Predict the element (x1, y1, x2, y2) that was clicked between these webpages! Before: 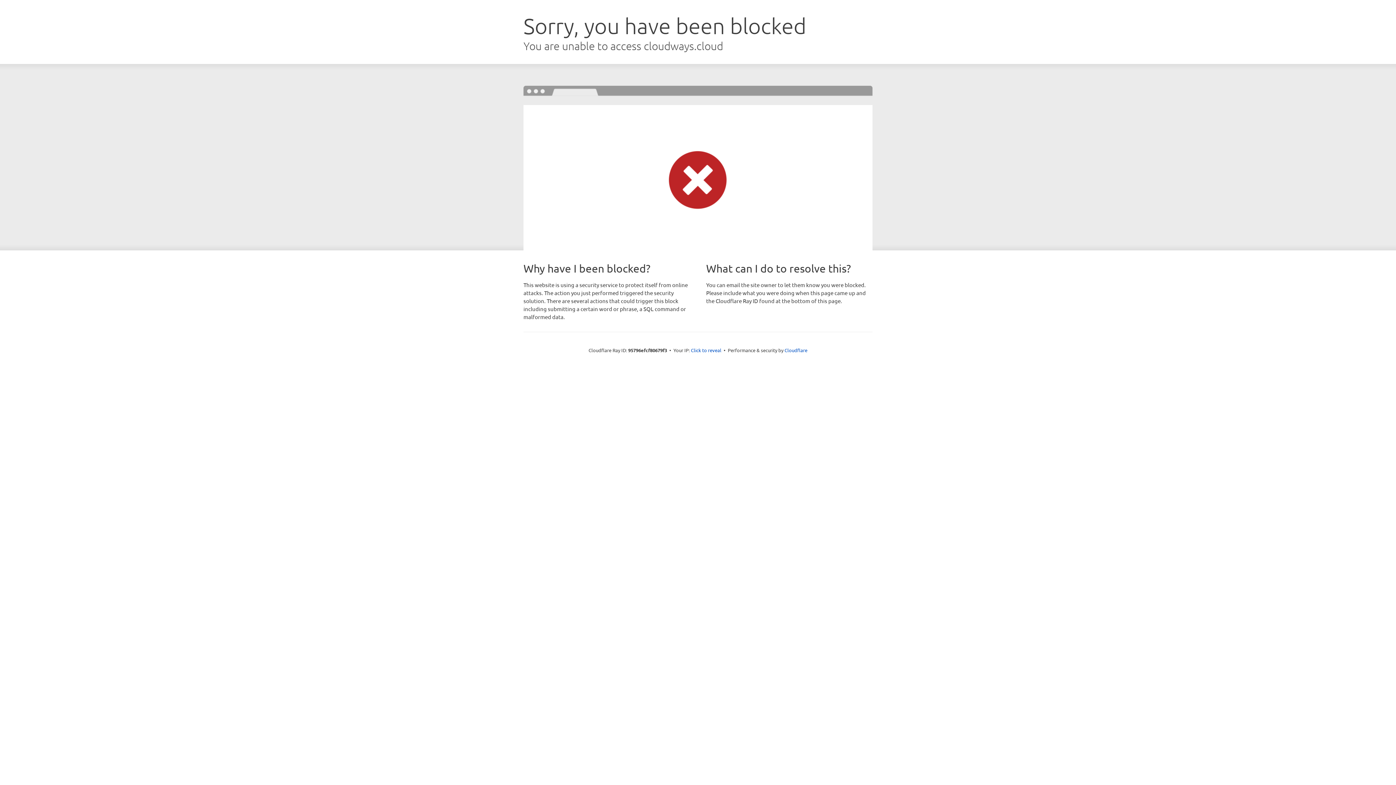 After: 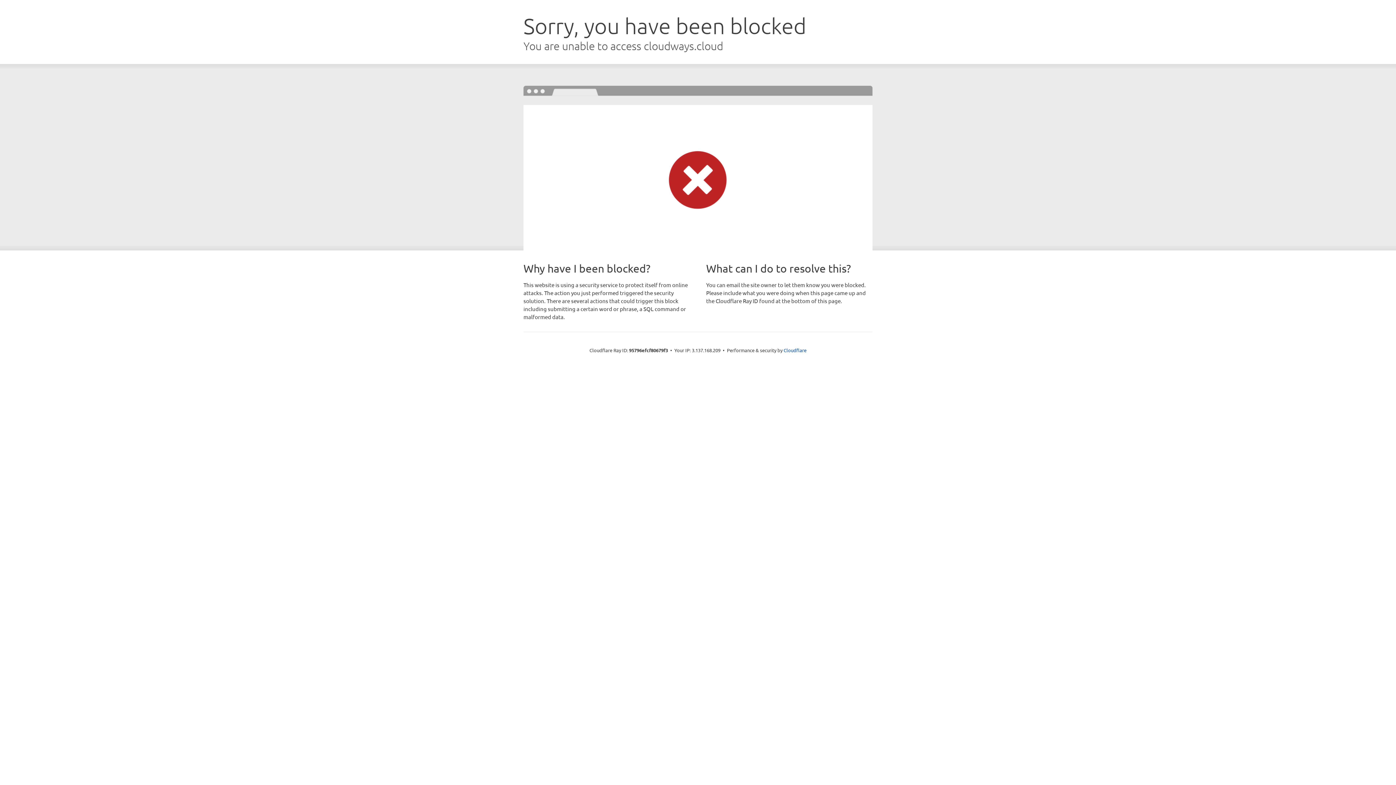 Action: bbox: (691, 346, 721, 353) label: Click to reveal